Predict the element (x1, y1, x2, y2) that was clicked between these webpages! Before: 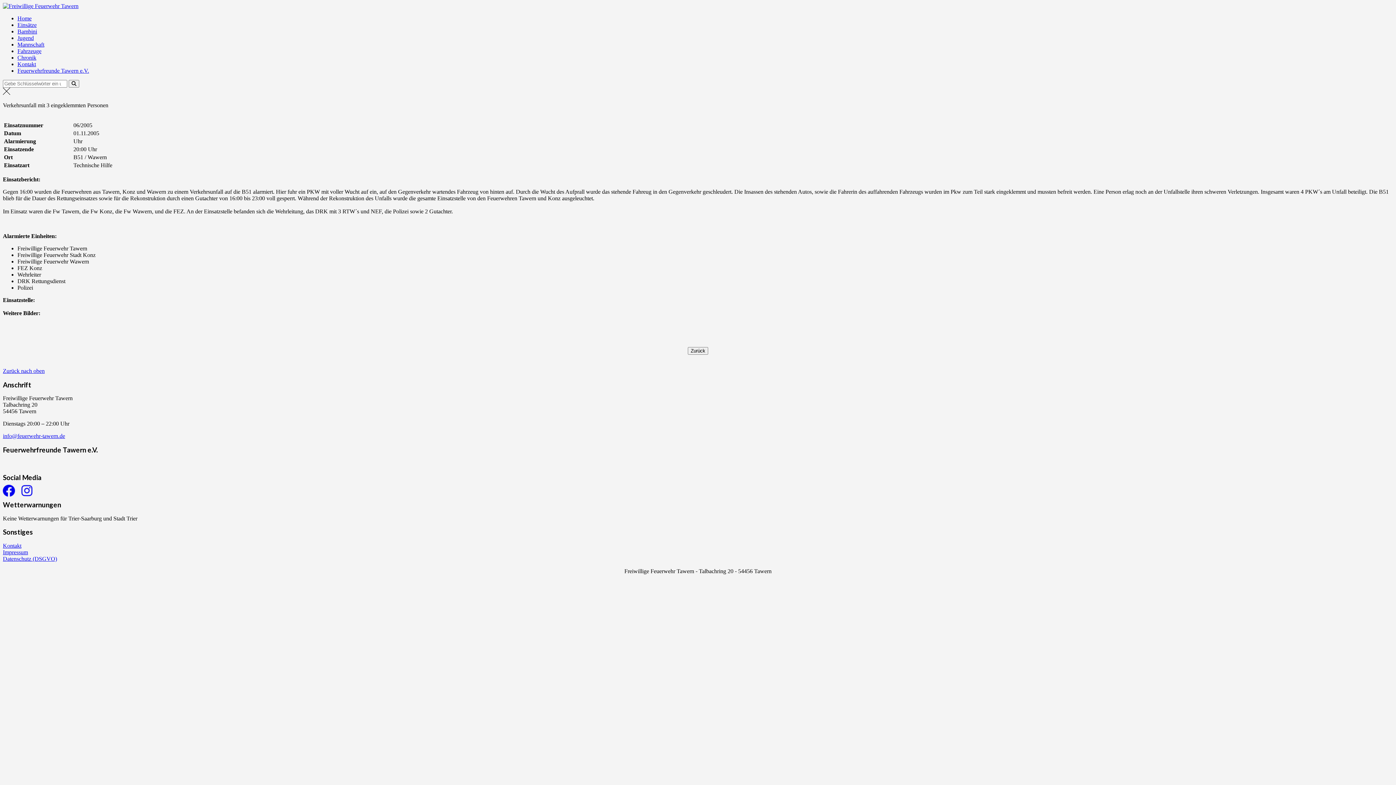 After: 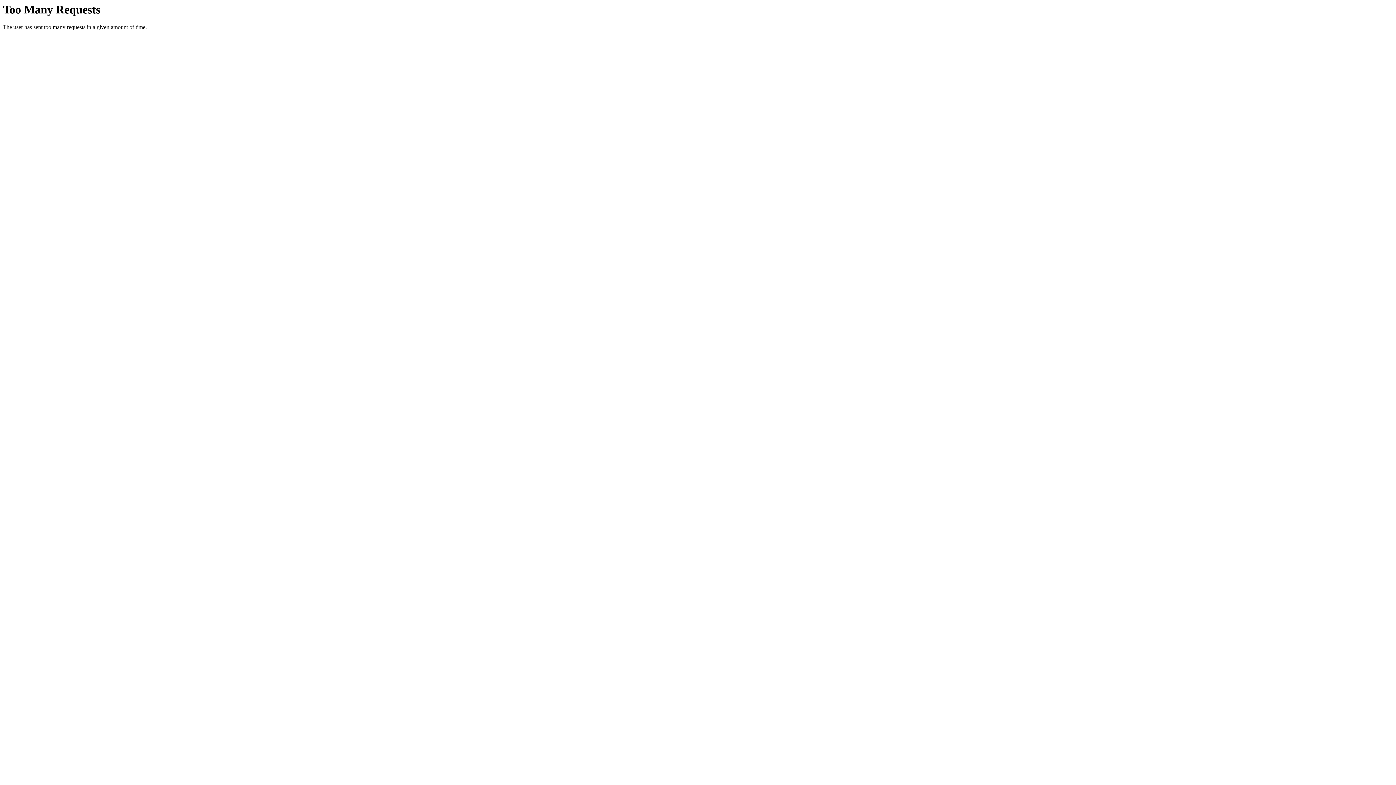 Action: label: Kontakt bbox: (2, 542, 21, 549)